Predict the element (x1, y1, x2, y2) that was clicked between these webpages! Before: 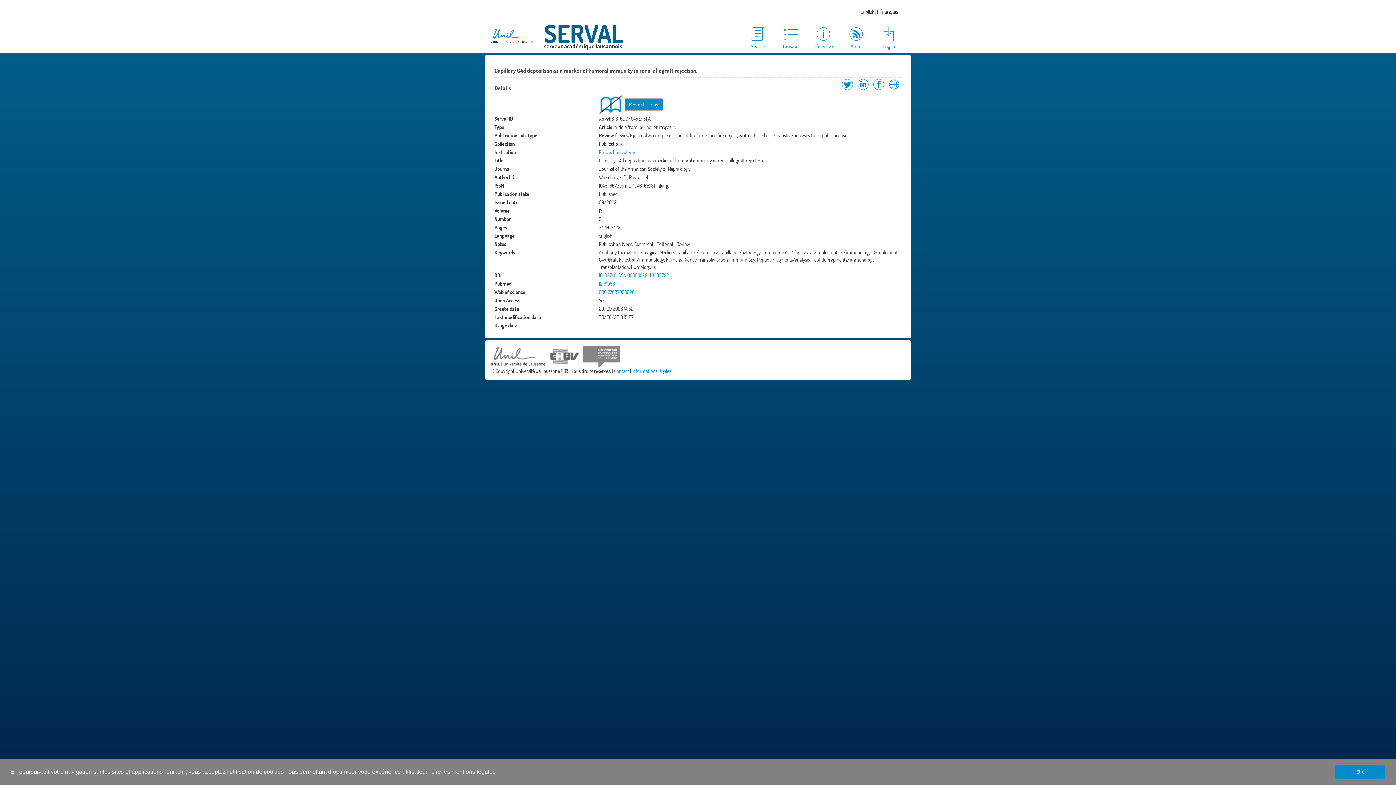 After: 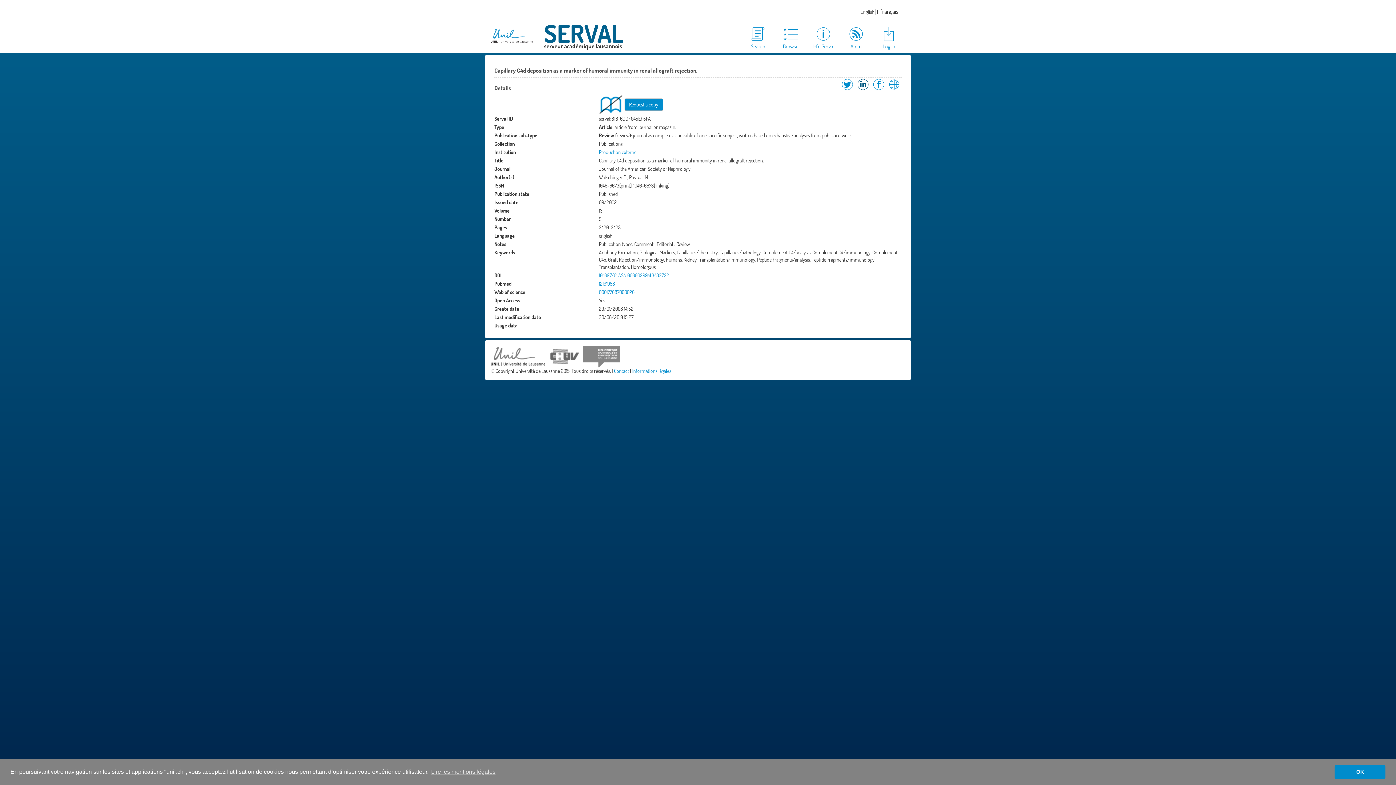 Action: label: Share on LinkedIn bbox: (856, 85, 870, 92)